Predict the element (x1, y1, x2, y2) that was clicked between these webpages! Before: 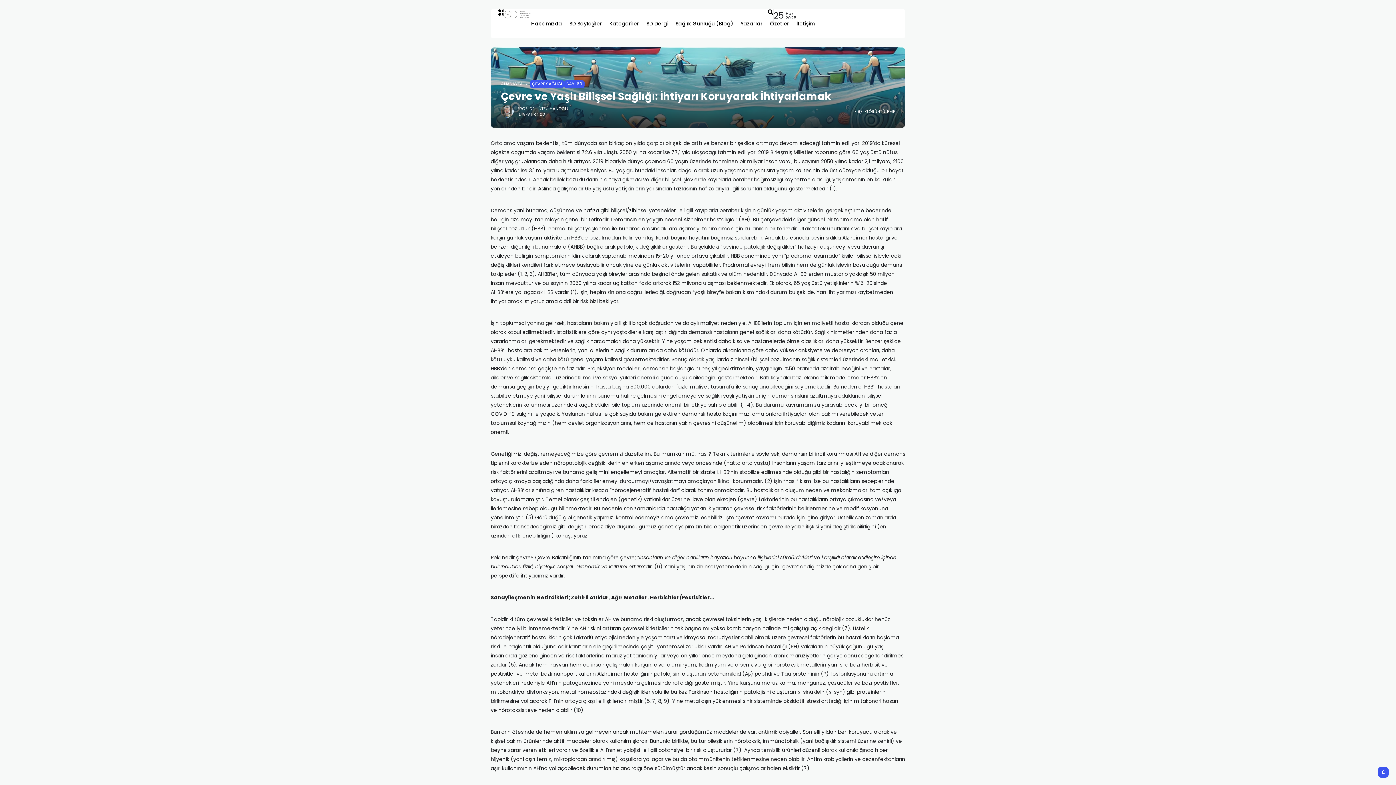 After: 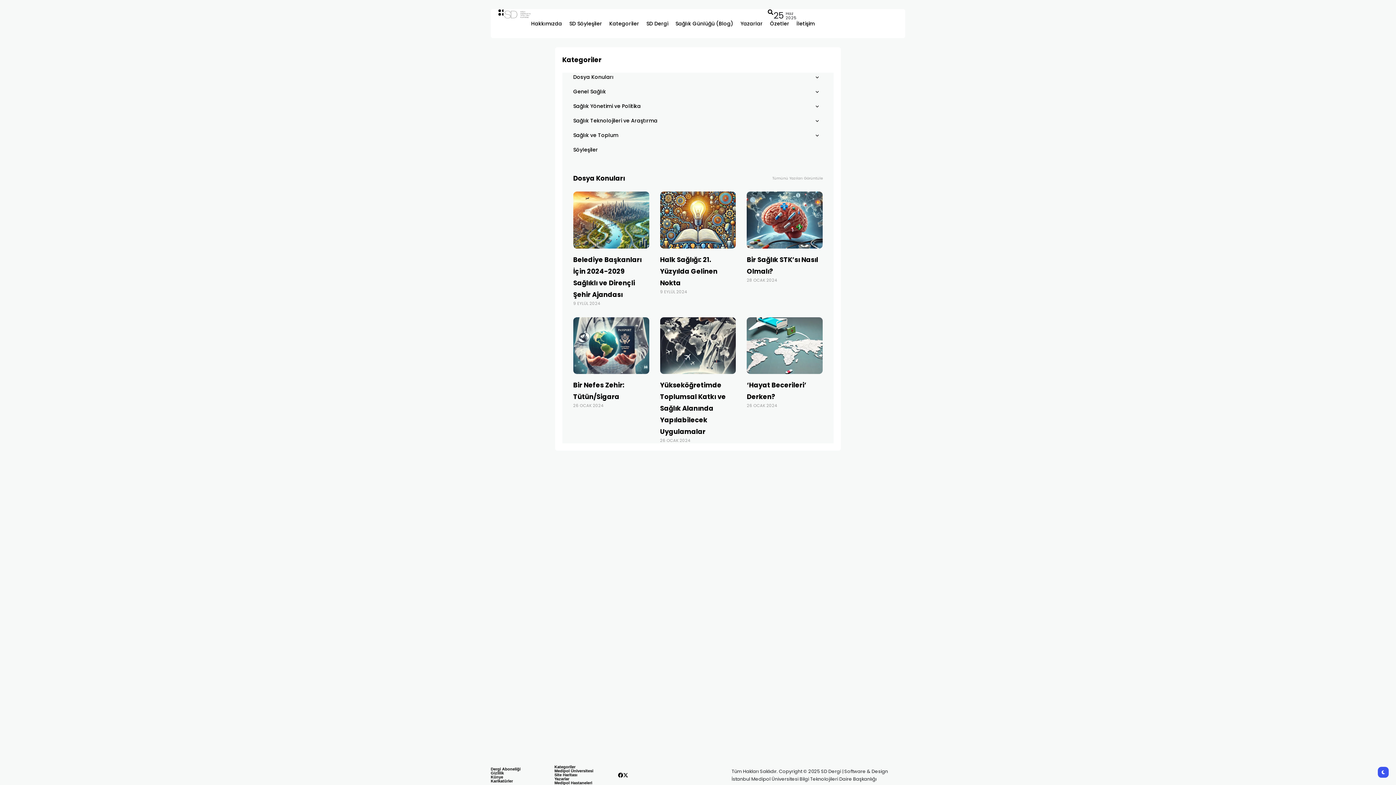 Action: label: Kategoriler bbox: (609, 9, 639, 38)